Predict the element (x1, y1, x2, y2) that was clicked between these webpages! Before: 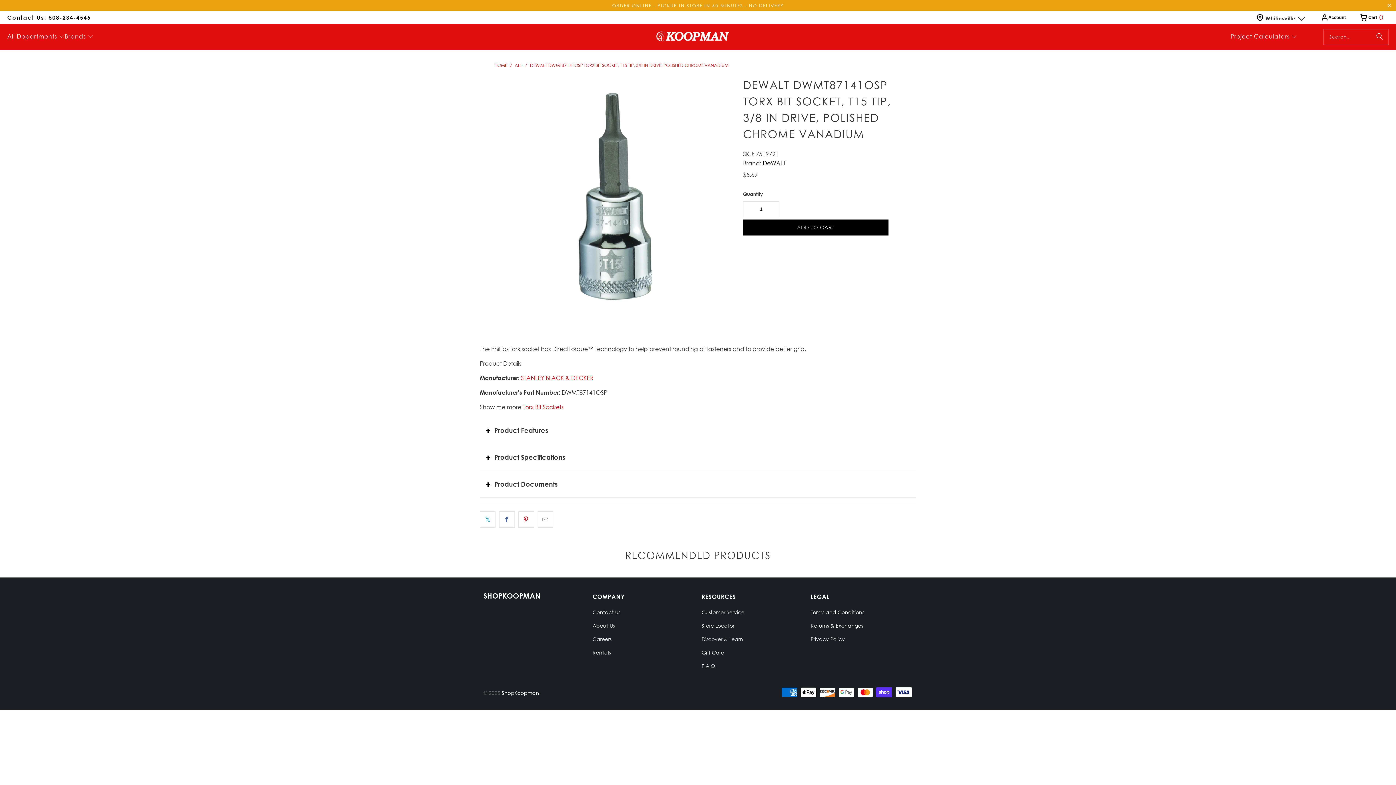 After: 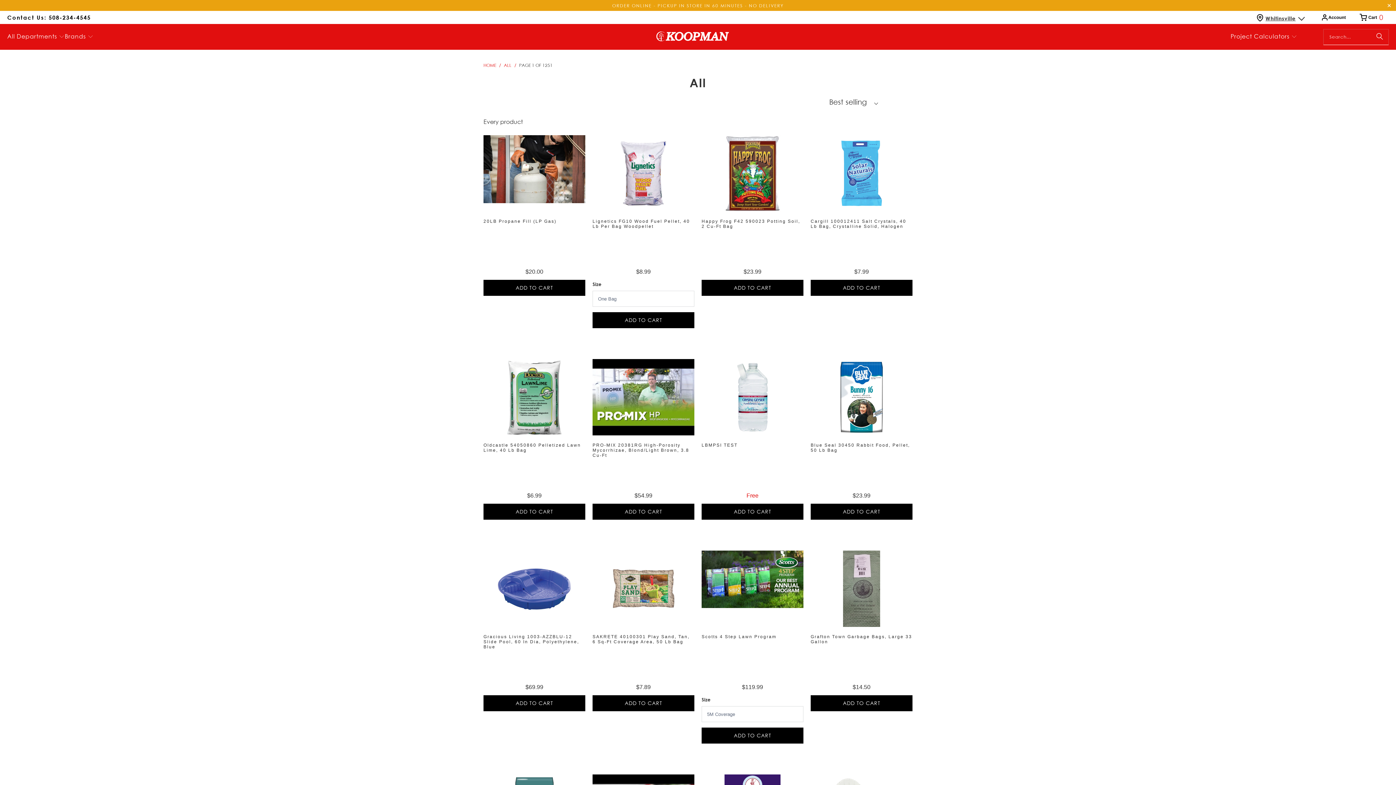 Action: bbox: (762, 159, 785, 166) label: DeWALT